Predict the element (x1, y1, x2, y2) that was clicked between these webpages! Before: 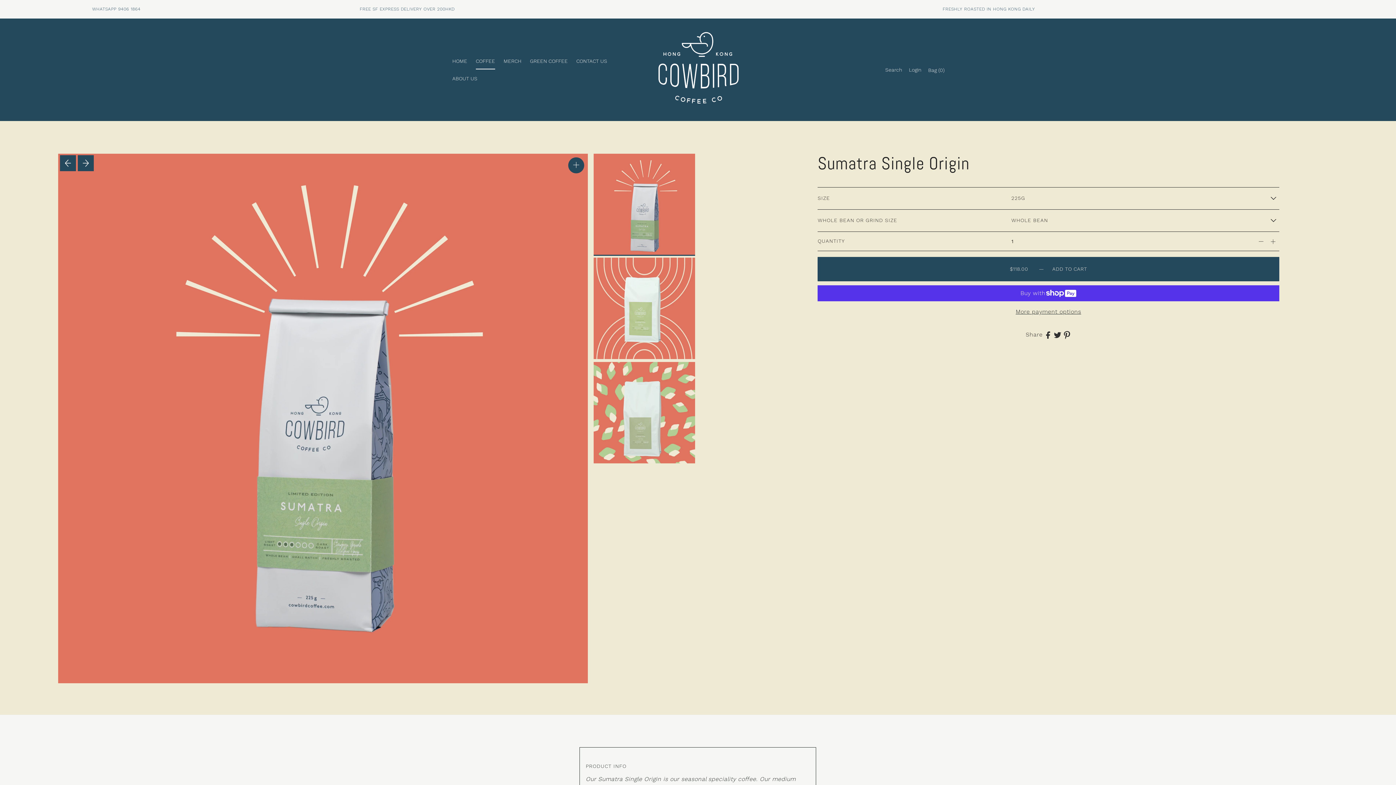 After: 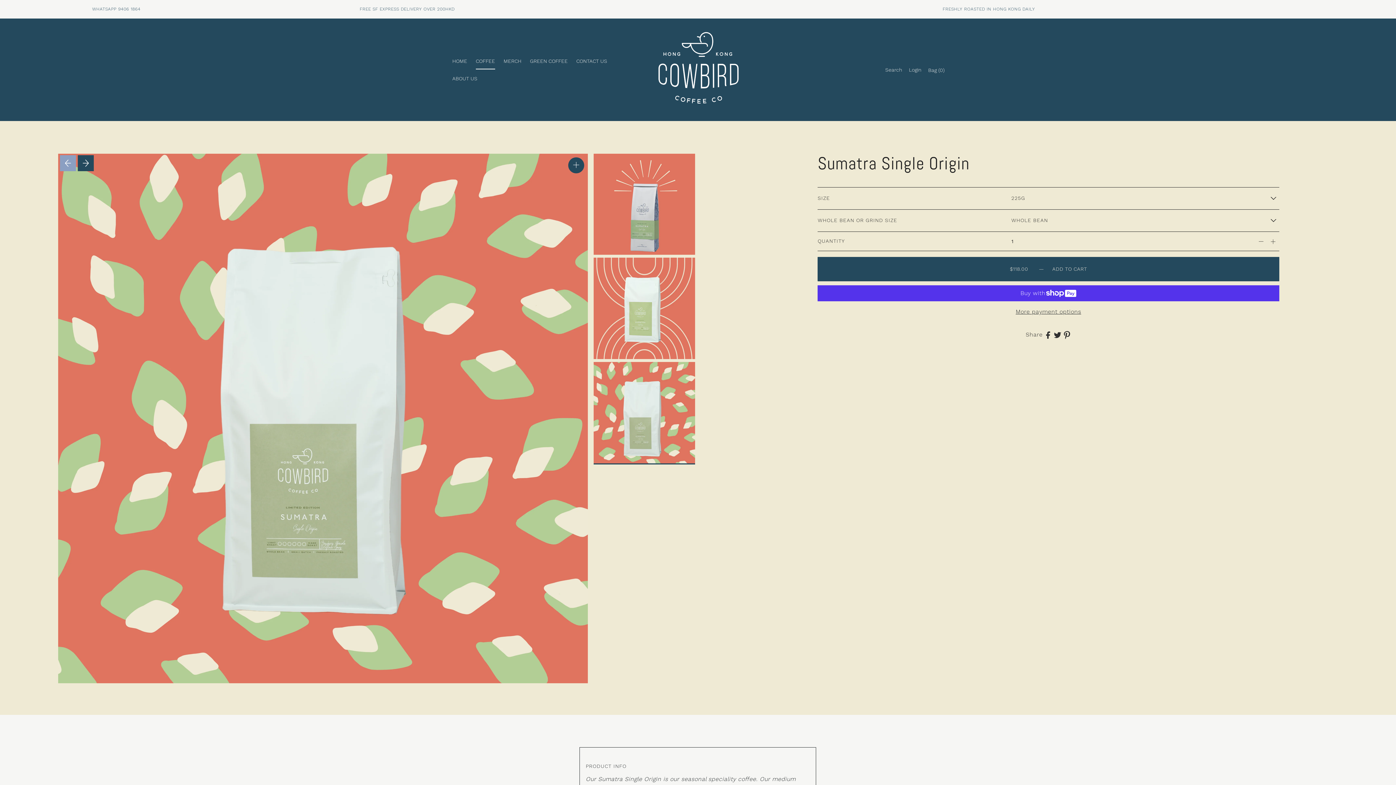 Action: label: Previous bbox: (59, 155, 75, 171)